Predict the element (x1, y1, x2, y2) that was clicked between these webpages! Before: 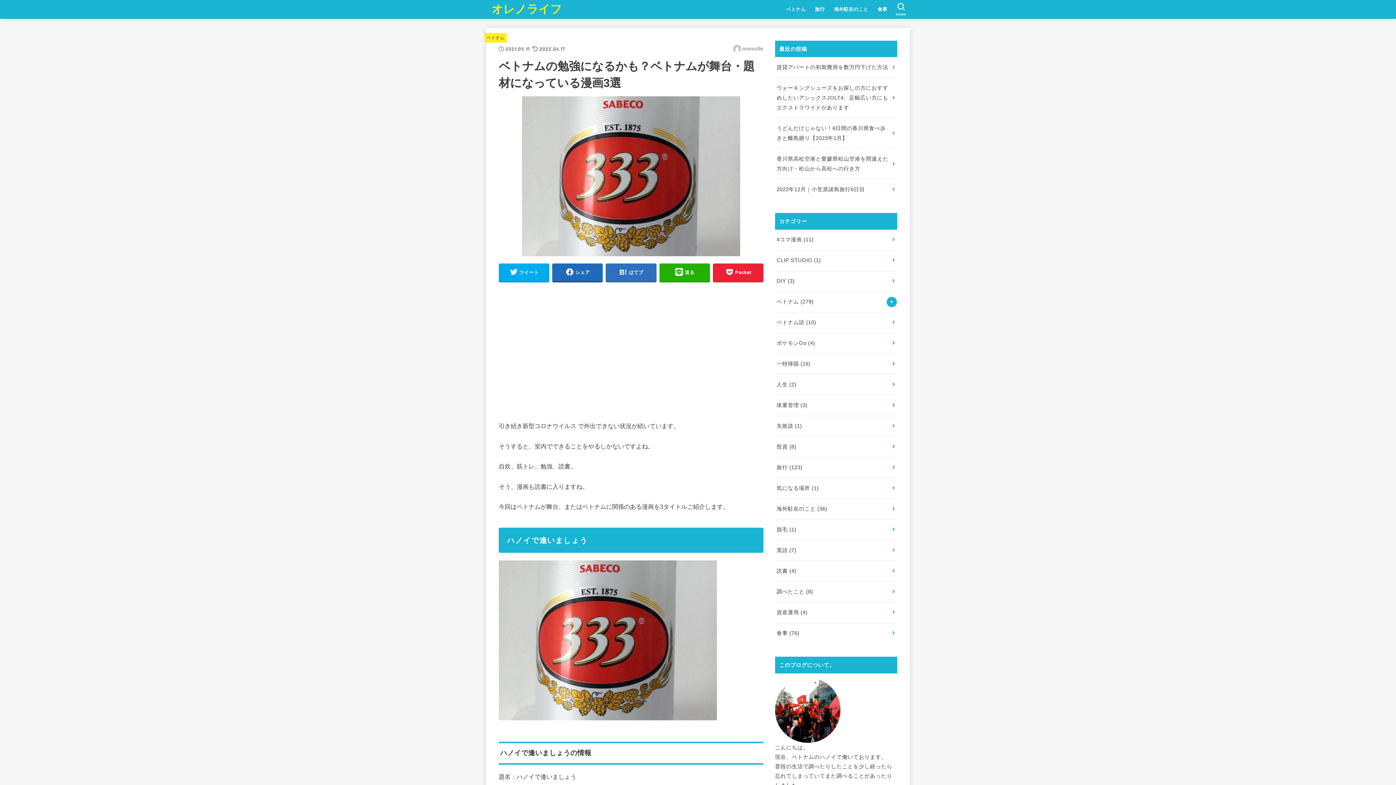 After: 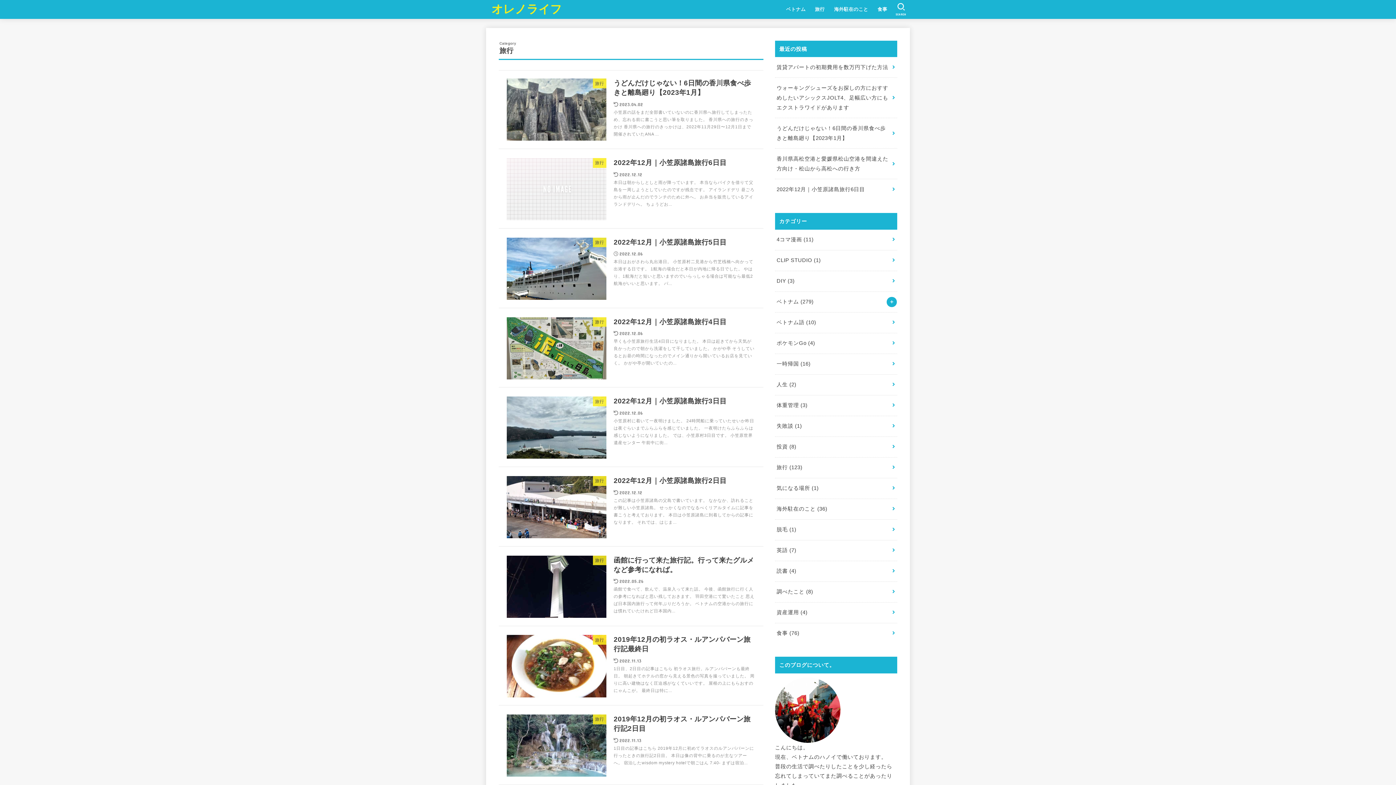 Action: label: 旅行 (123) bbox: (775, 457, 897, 478)